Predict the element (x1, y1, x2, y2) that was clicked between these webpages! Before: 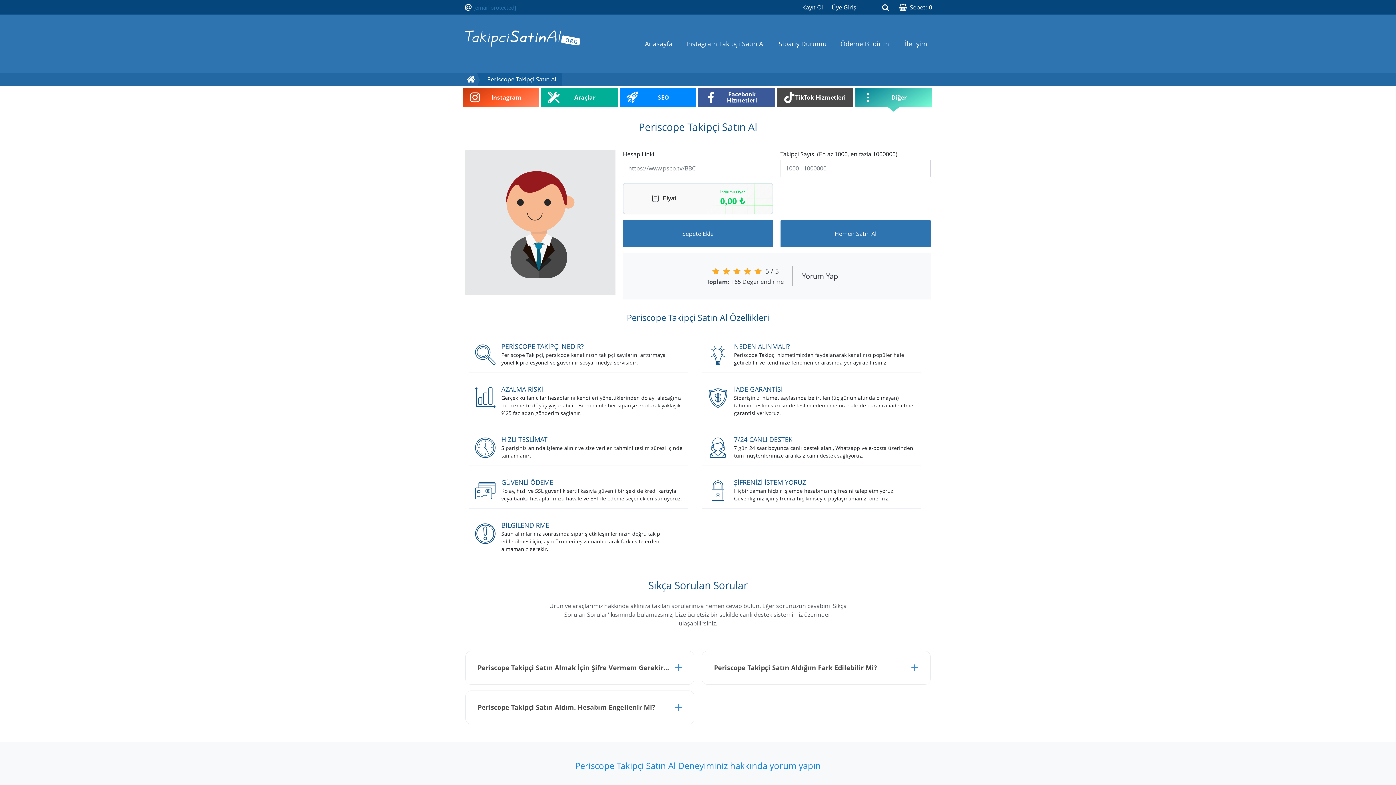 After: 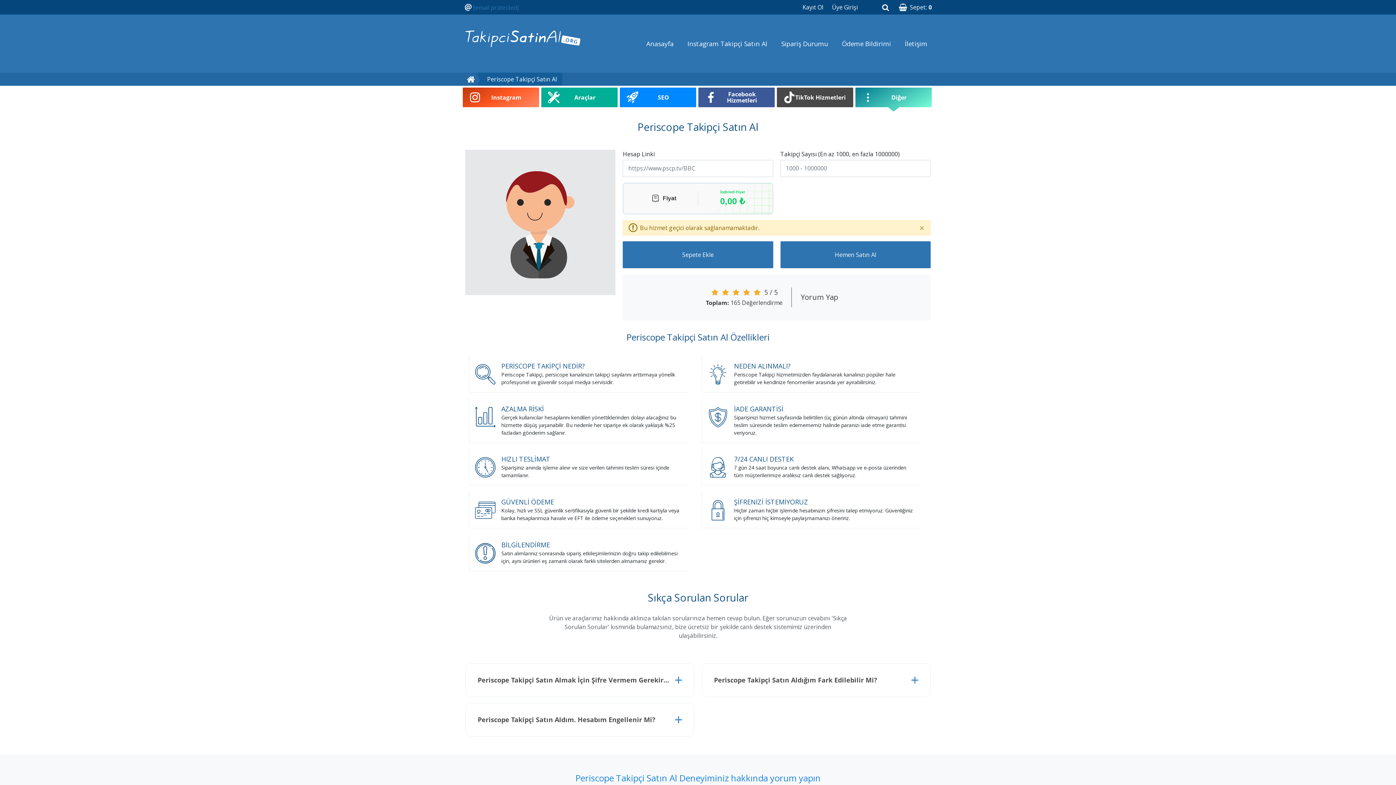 Action: label: Periscope Takipçi Satın Aldığım Fark Edilebilir Mi? bbox: (702, 651, 930, 685)